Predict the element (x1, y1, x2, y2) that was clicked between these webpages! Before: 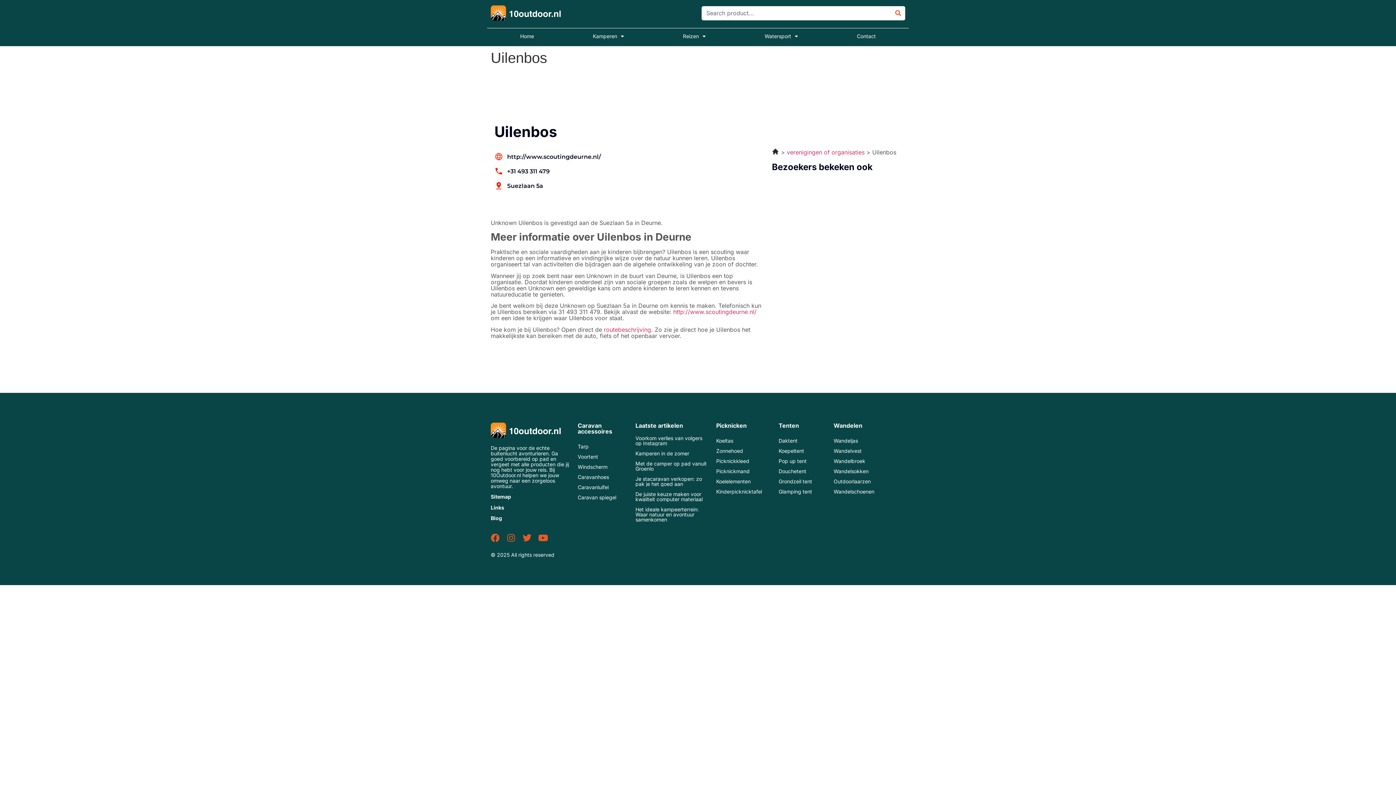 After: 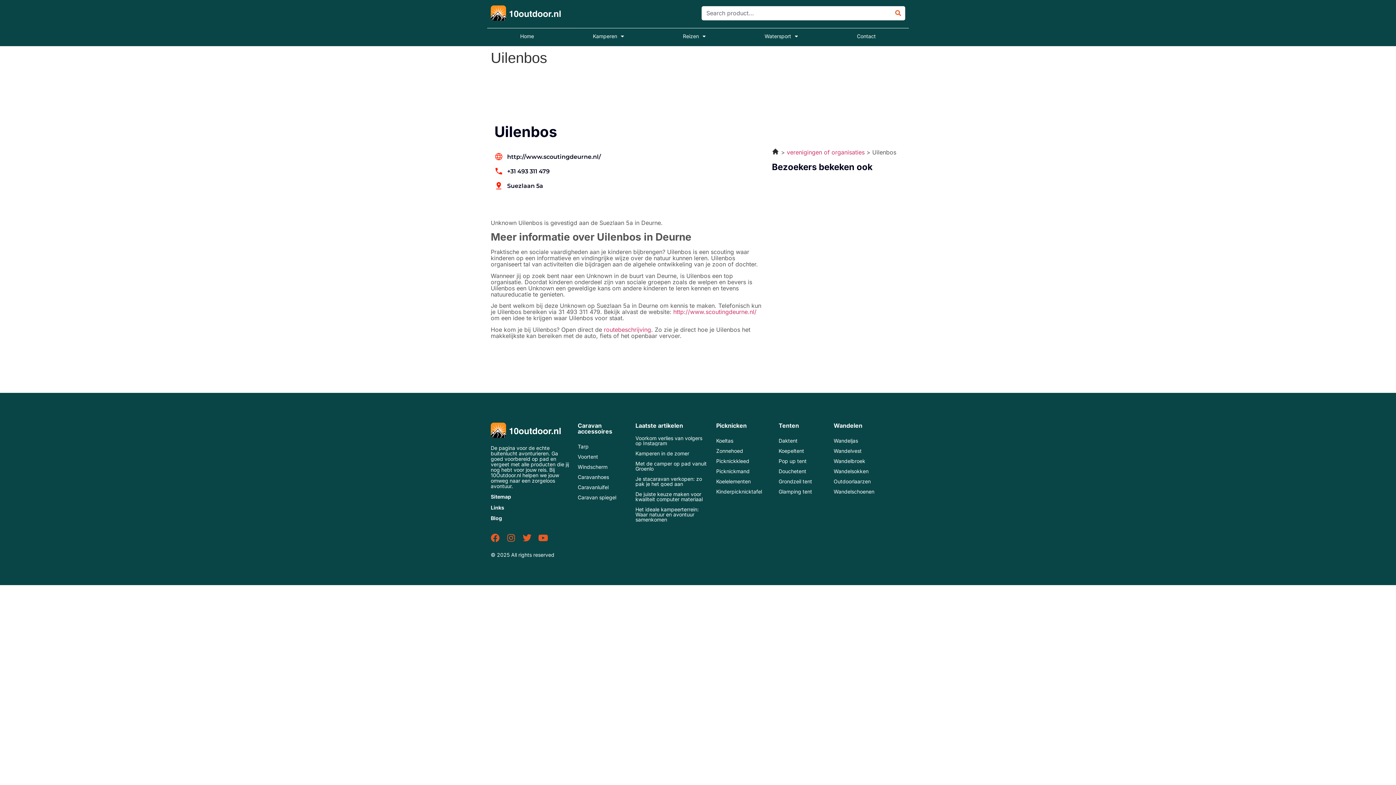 Action: label: http://www.scoutingdeurne.nl/ bbox: (494, 152, 651, 161)